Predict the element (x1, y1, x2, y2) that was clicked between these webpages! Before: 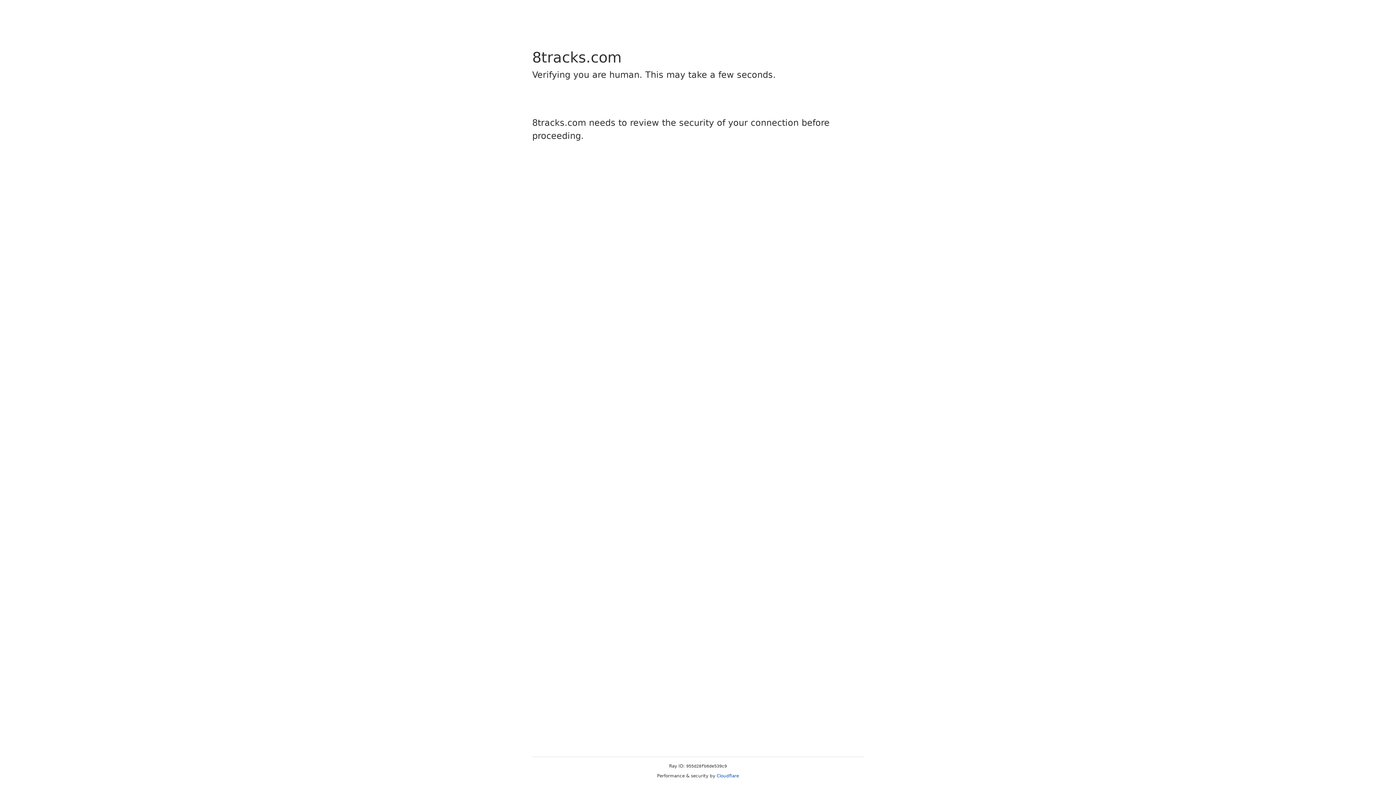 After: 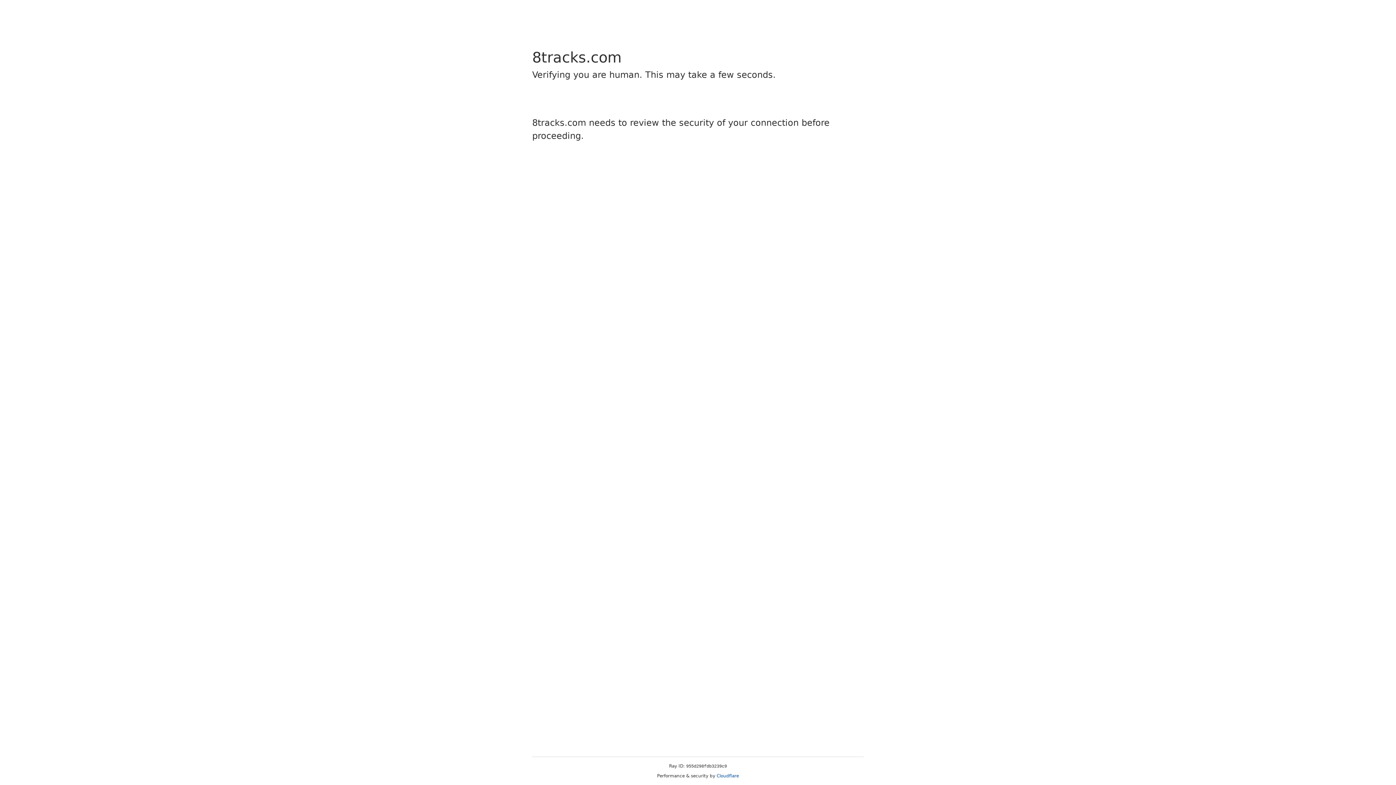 Action: label: Cloudflare bbox: (716, 773, 739, 778)